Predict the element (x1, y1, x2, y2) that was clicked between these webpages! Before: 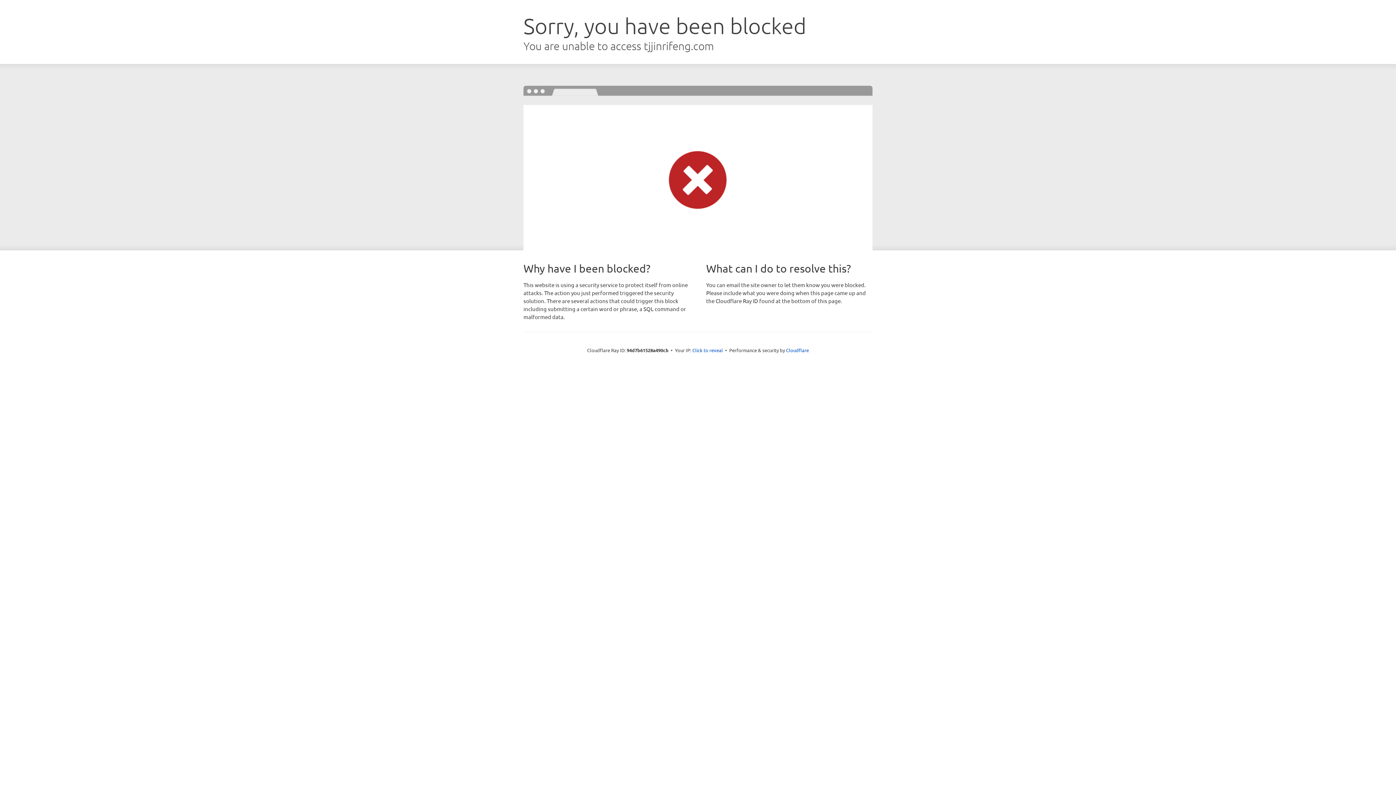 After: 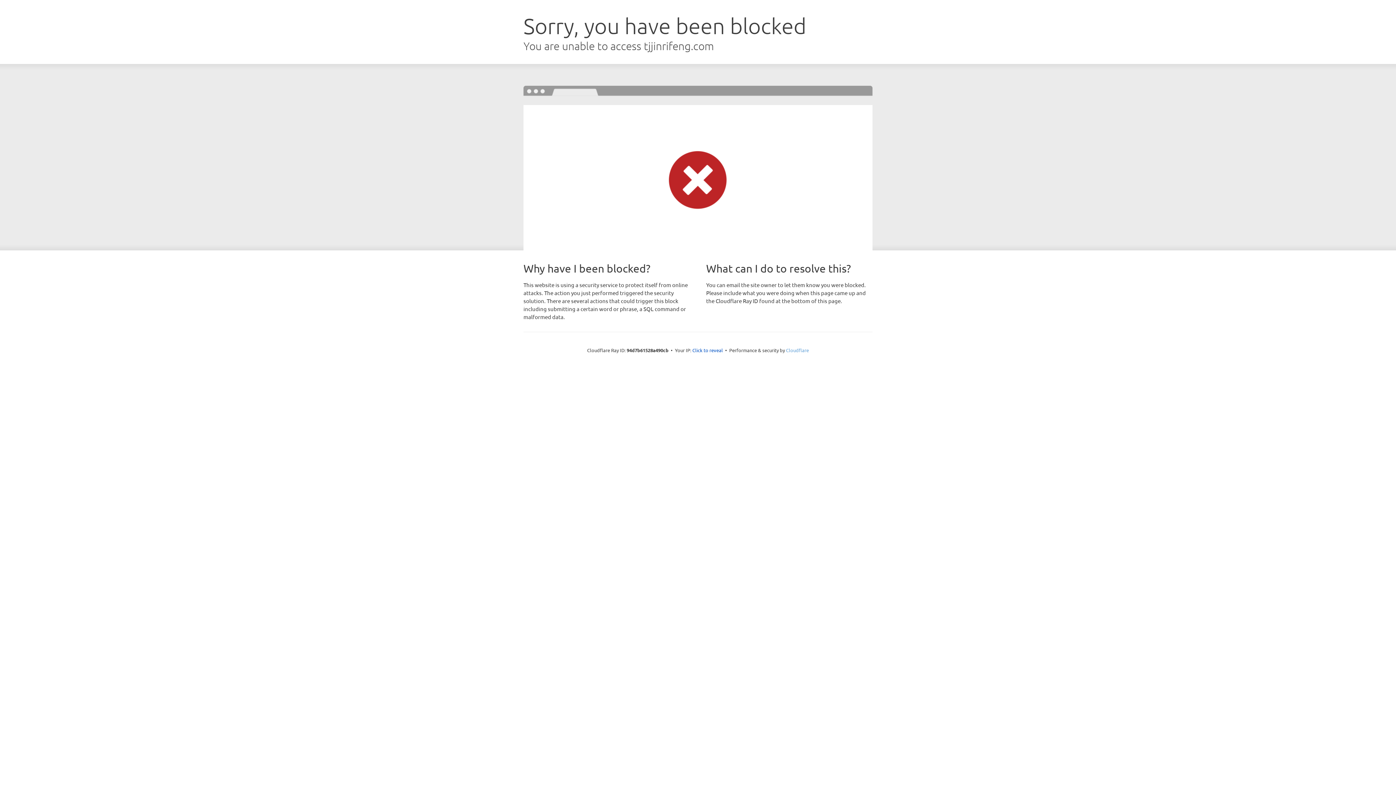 Action: label: Cloudflare bbox: (786, 347, 809, 353)